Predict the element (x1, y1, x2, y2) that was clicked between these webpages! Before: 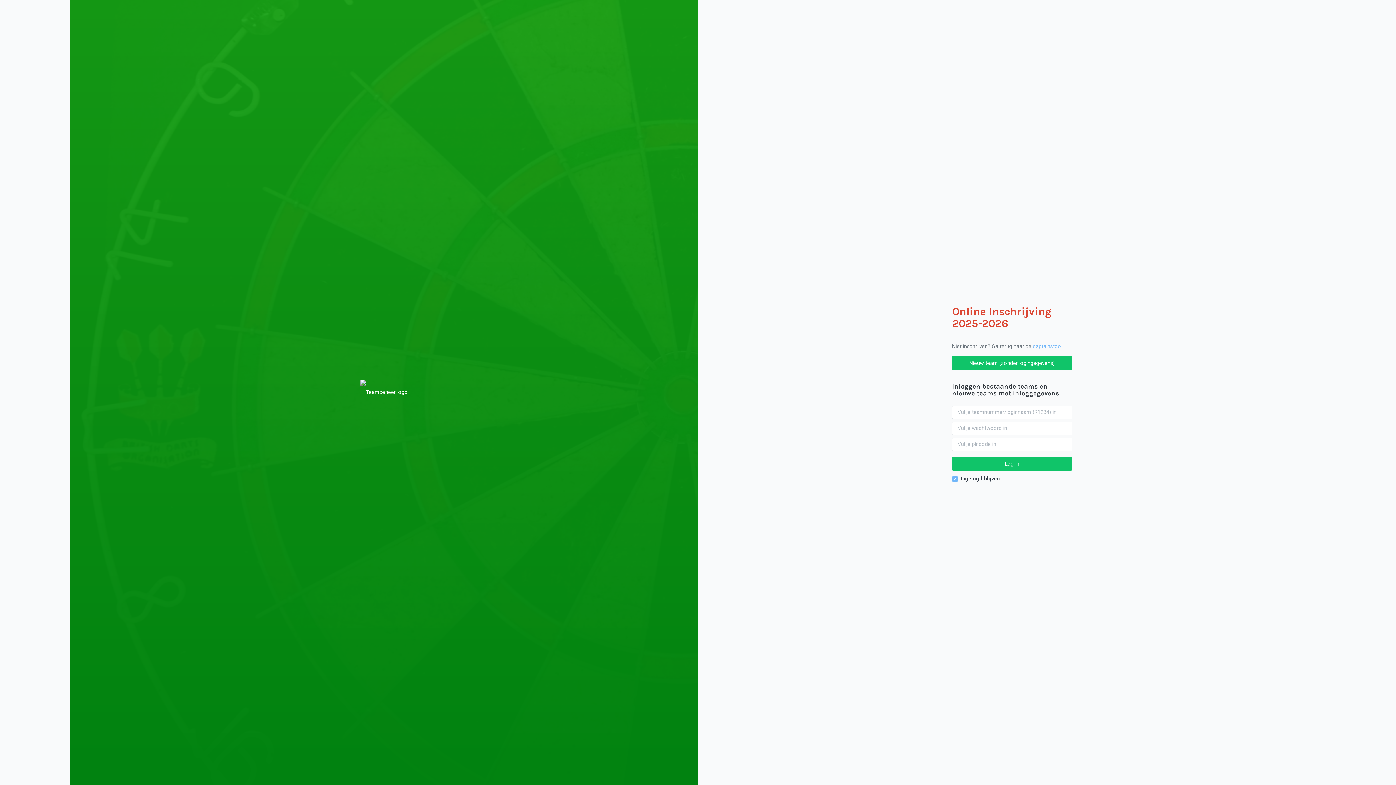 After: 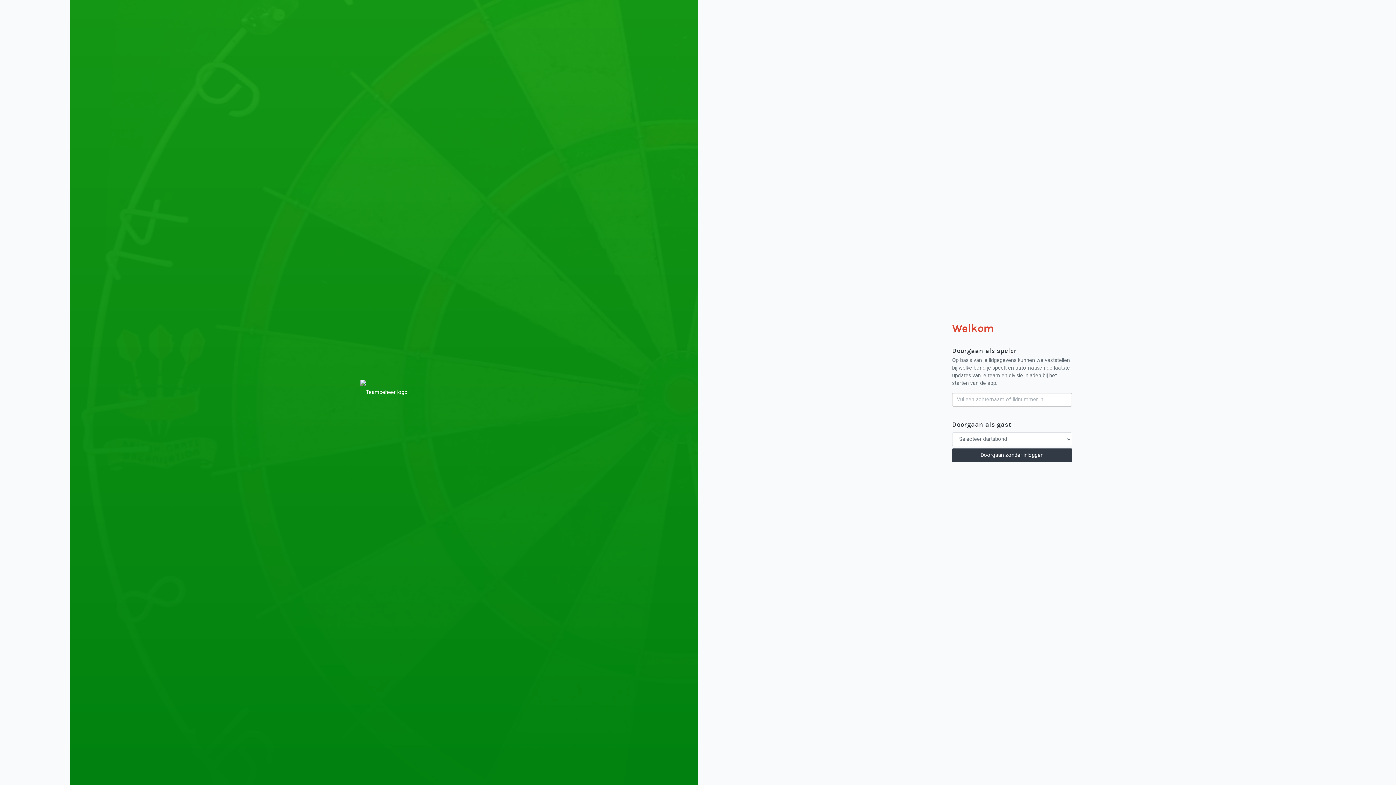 Action: bbox: (1033, 343, 1062, 349) label: captainstool